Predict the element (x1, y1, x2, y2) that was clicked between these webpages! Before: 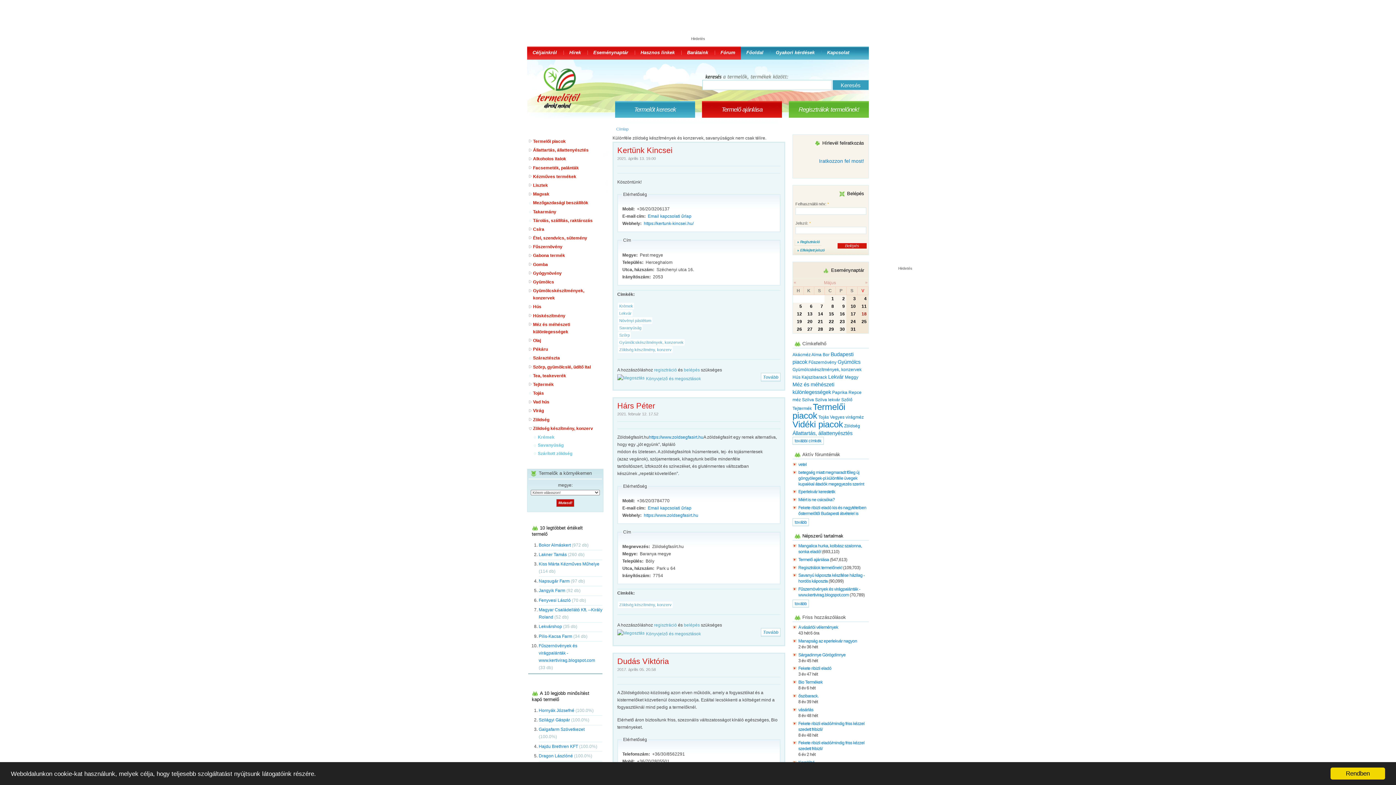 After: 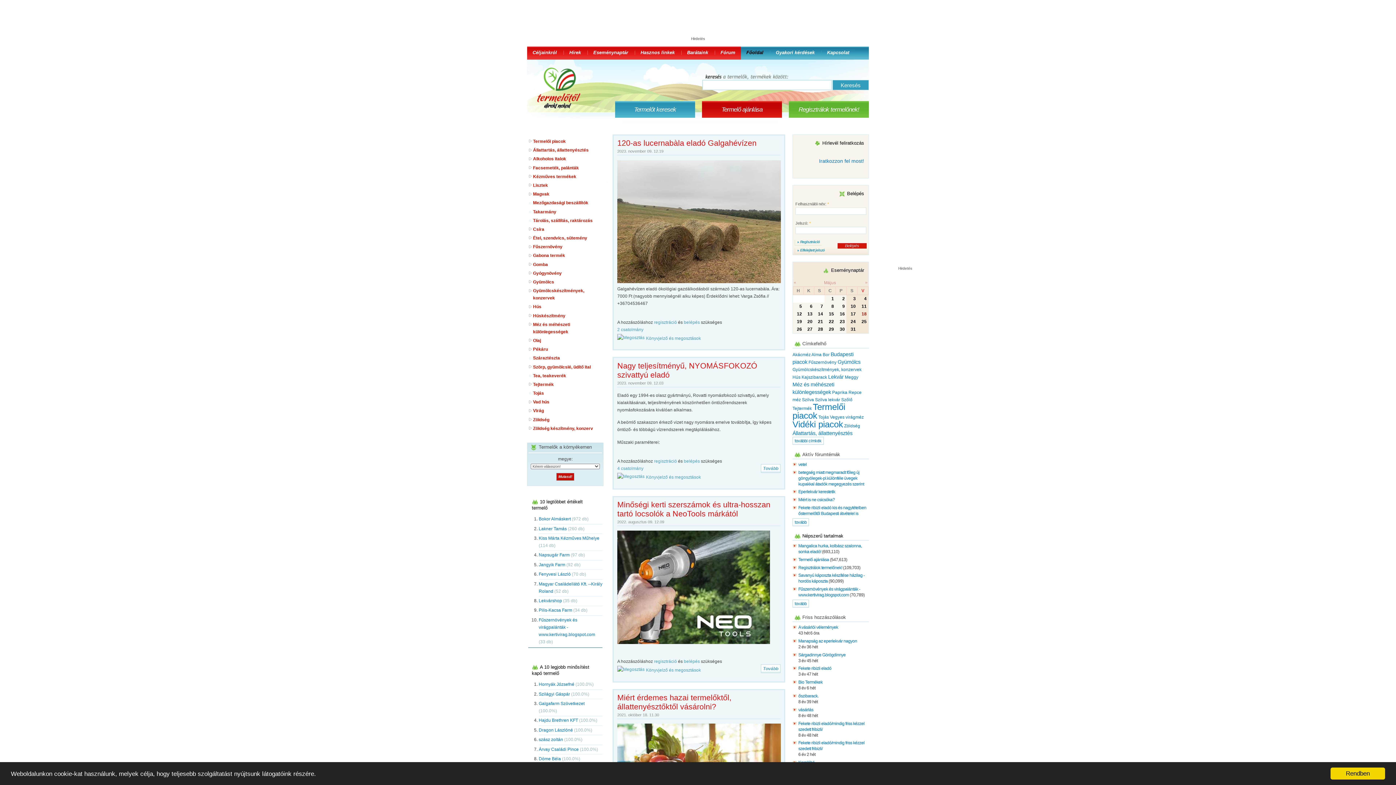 Action: bbox: (616, 126, 628, 131) label: Címlap